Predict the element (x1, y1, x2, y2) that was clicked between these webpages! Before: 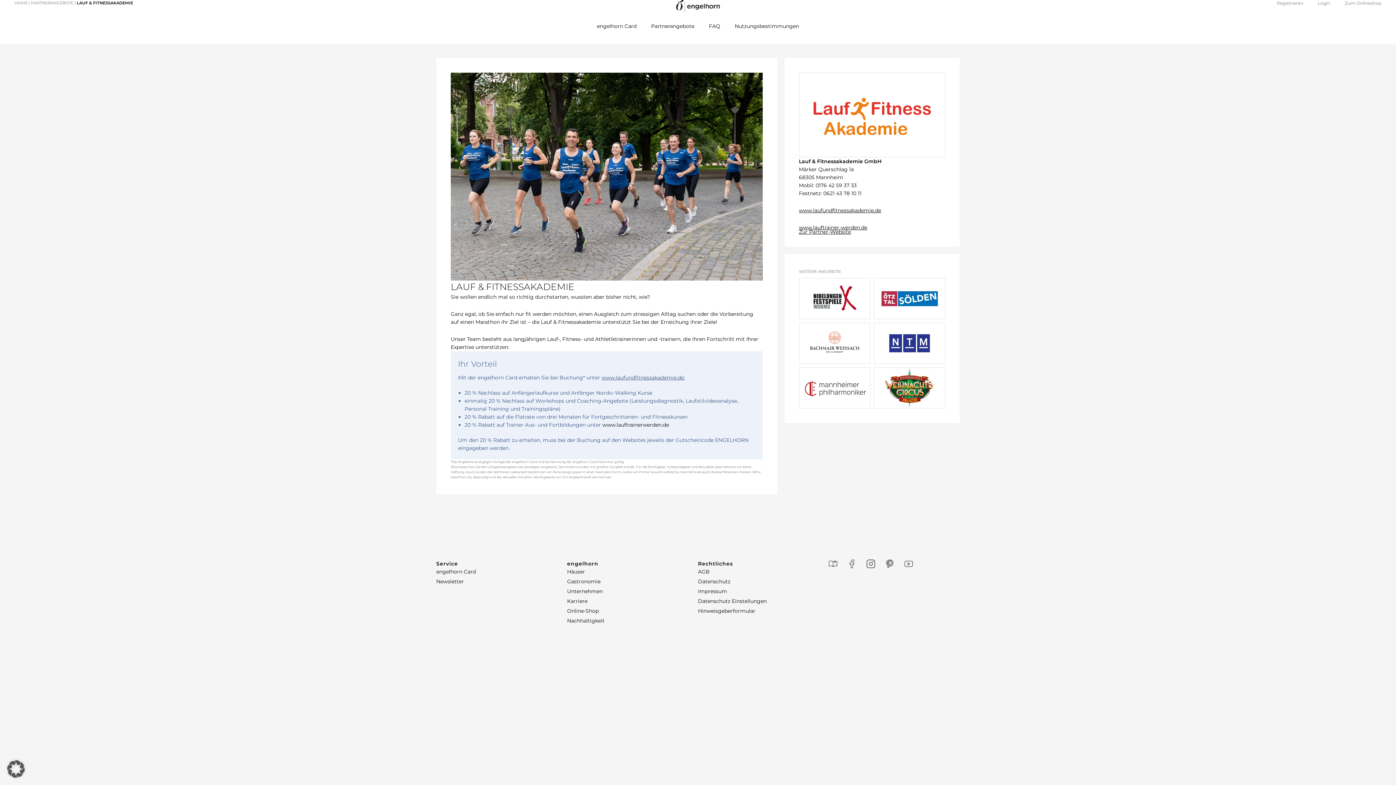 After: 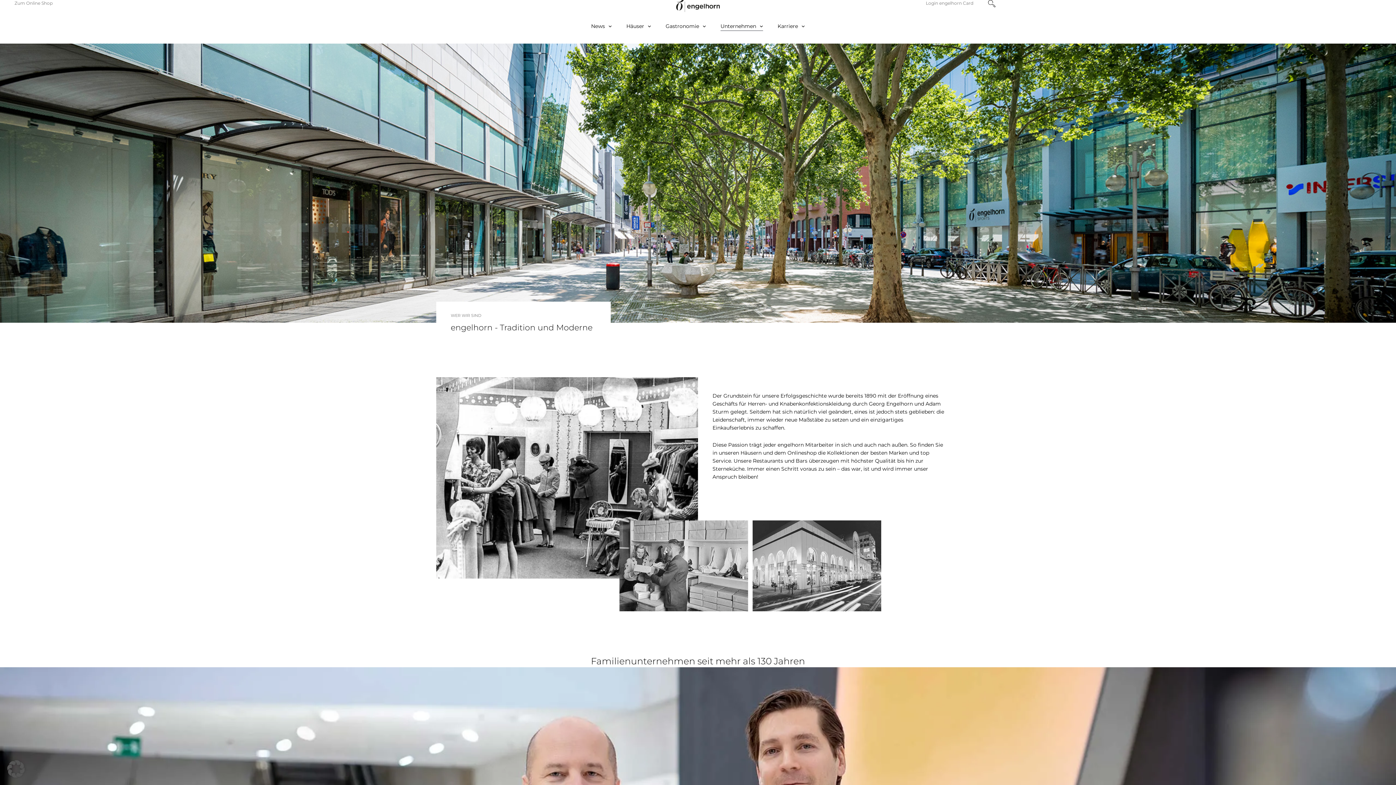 Action: label: Unternehmen bbox: (567, 587, 698, 595)